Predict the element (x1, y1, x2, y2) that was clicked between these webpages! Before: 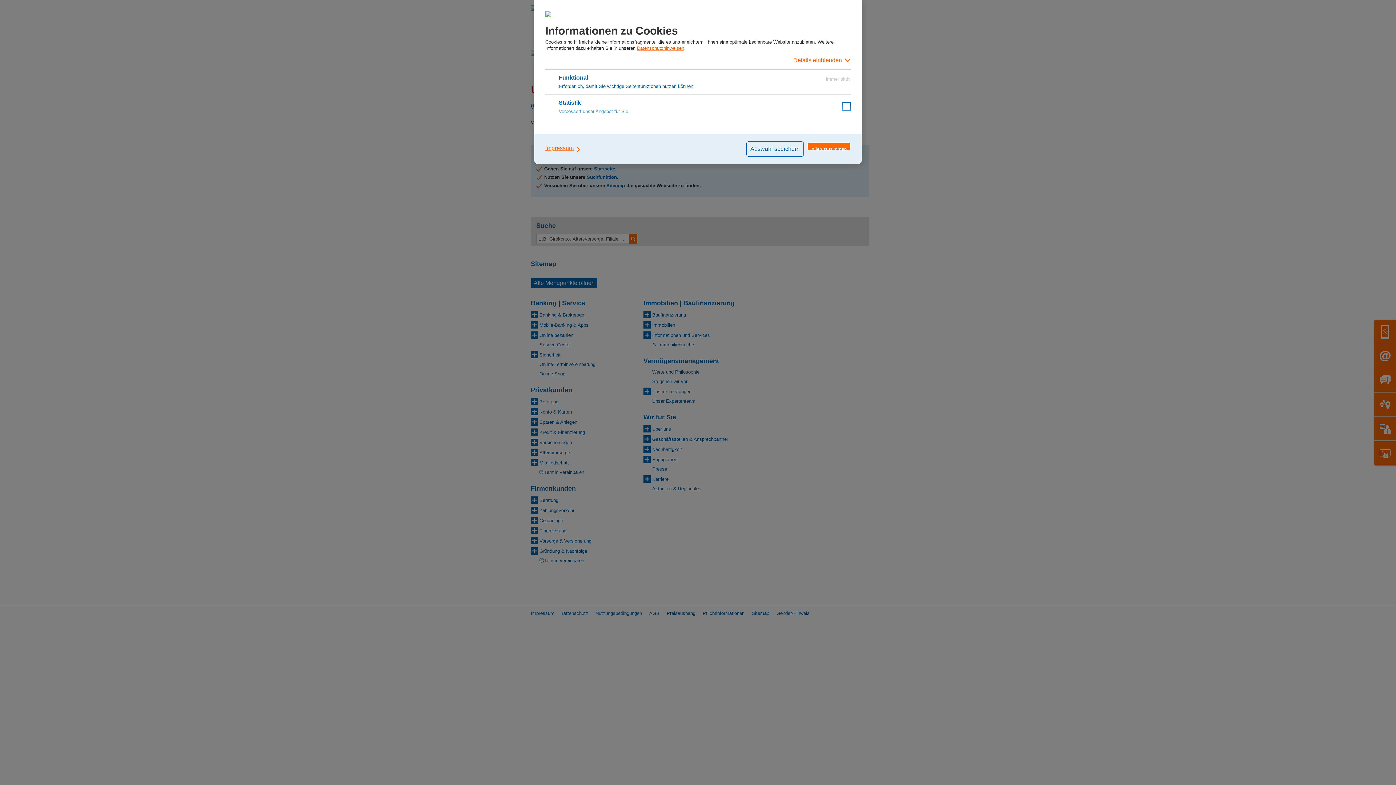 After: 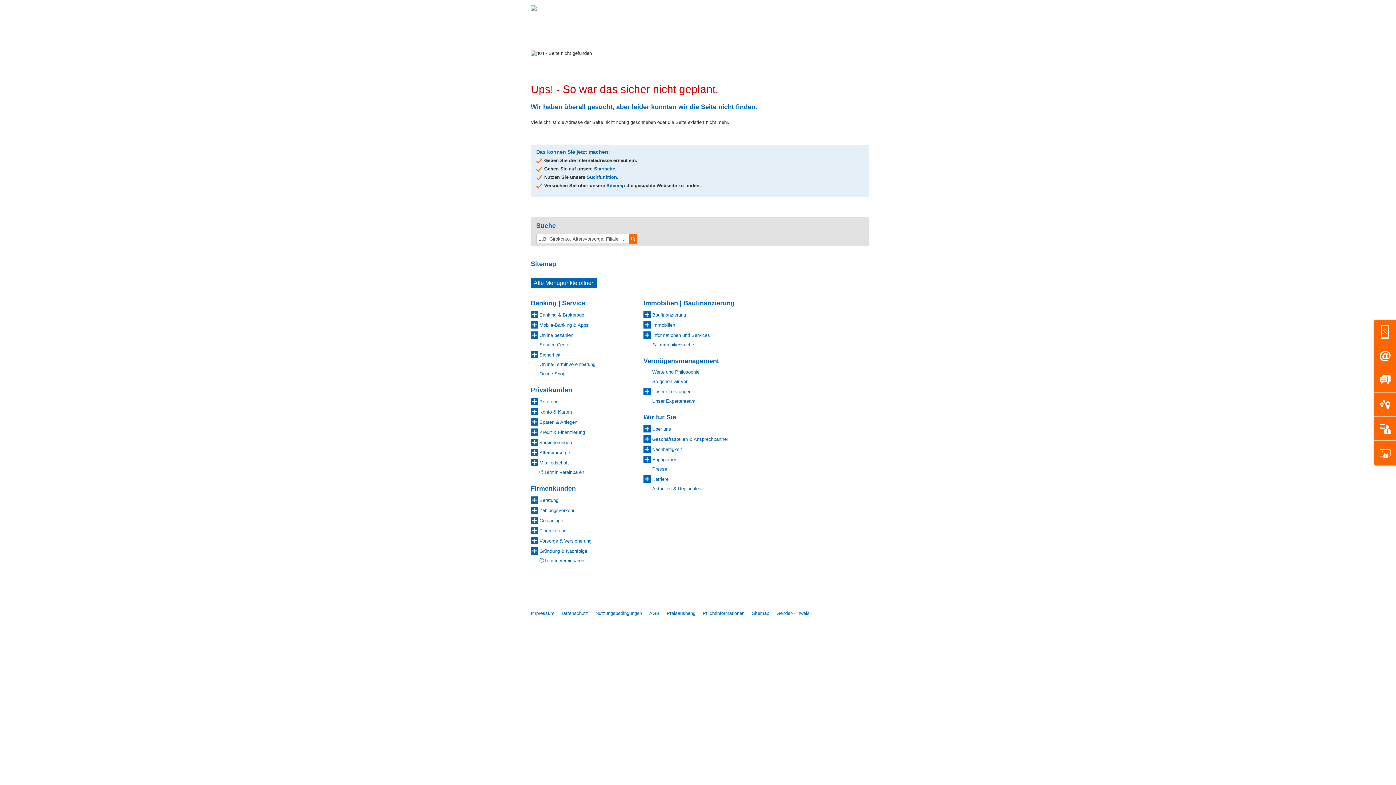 Action: bbox: (807, 142, 850, 150) label: Allen zustimmen